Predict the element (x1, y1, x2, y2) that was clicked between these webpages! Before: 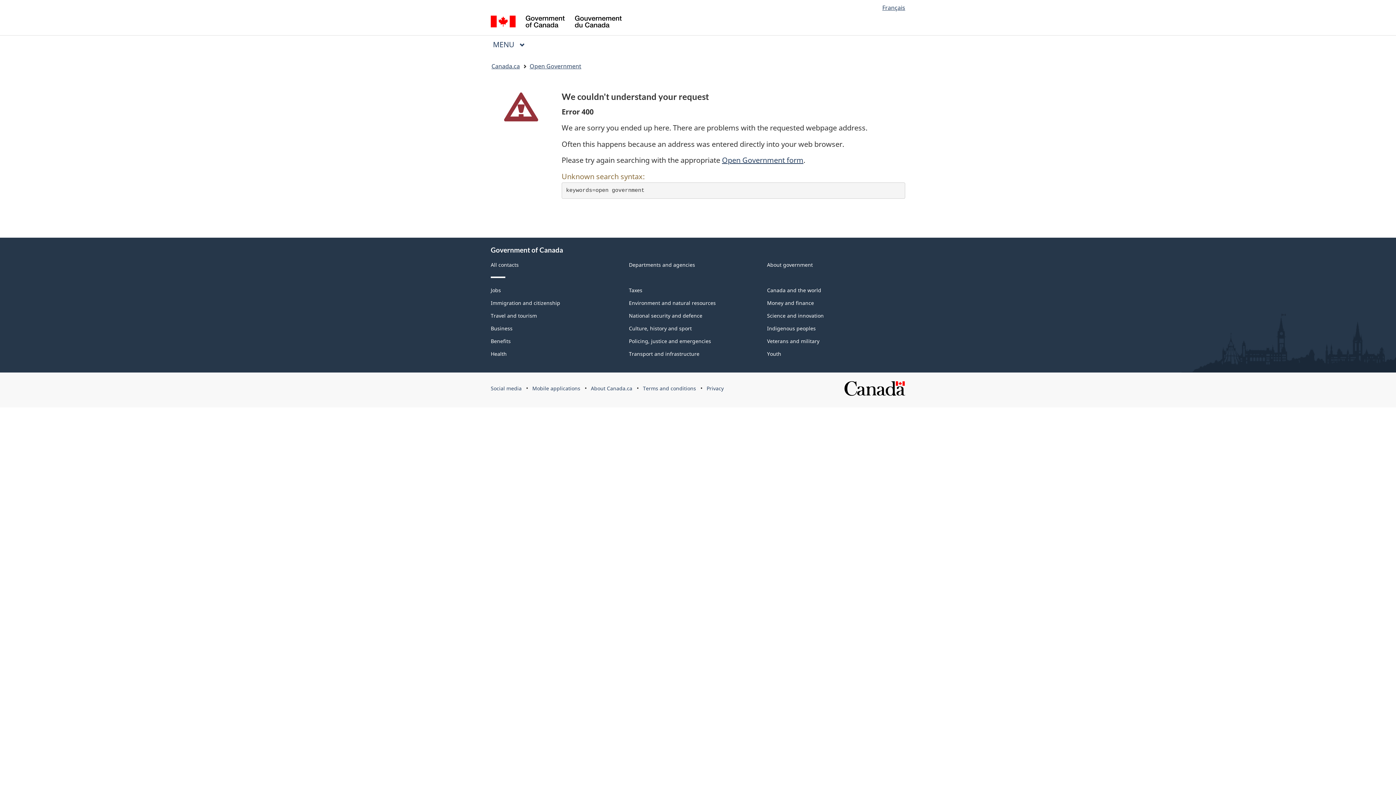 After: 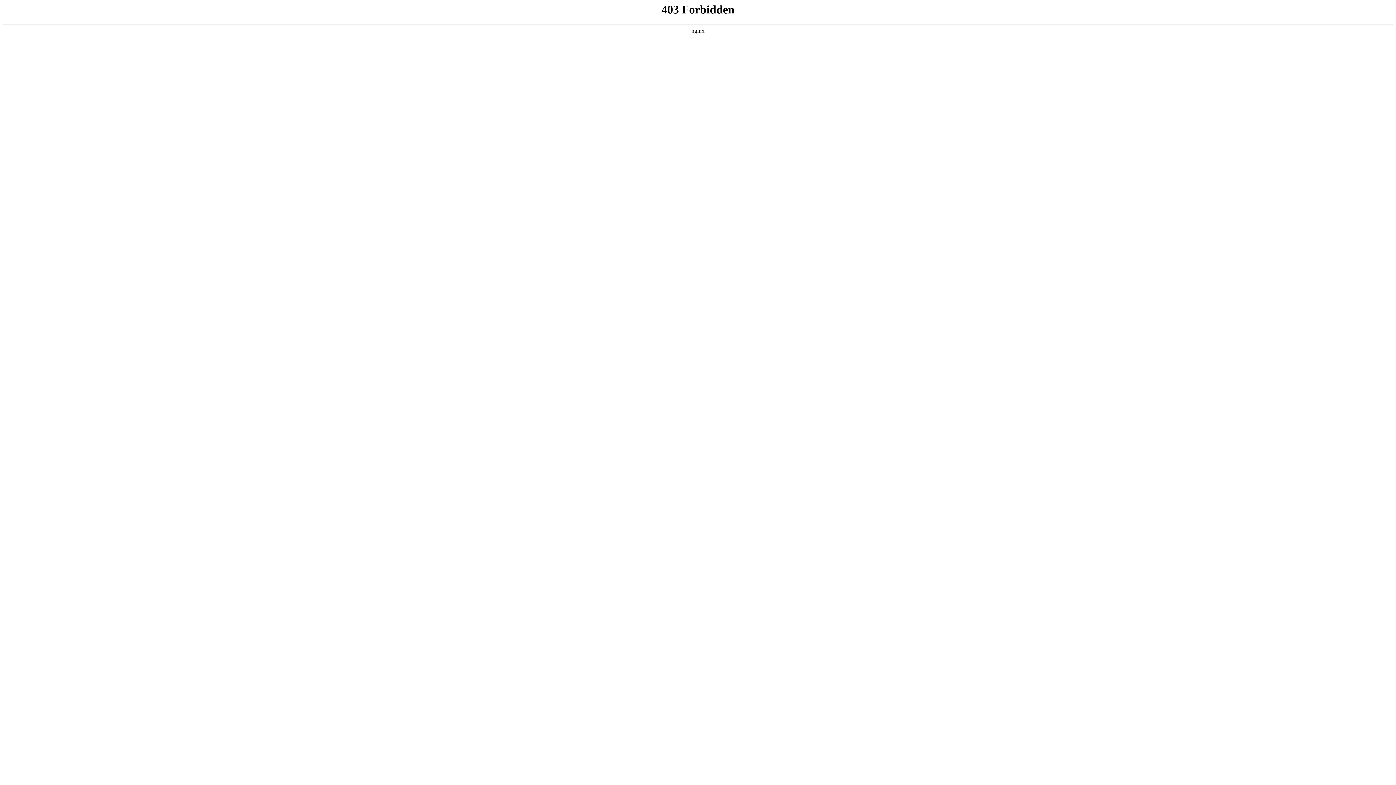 Action: label: Open Government bbox: (529, 60, 581, 72)